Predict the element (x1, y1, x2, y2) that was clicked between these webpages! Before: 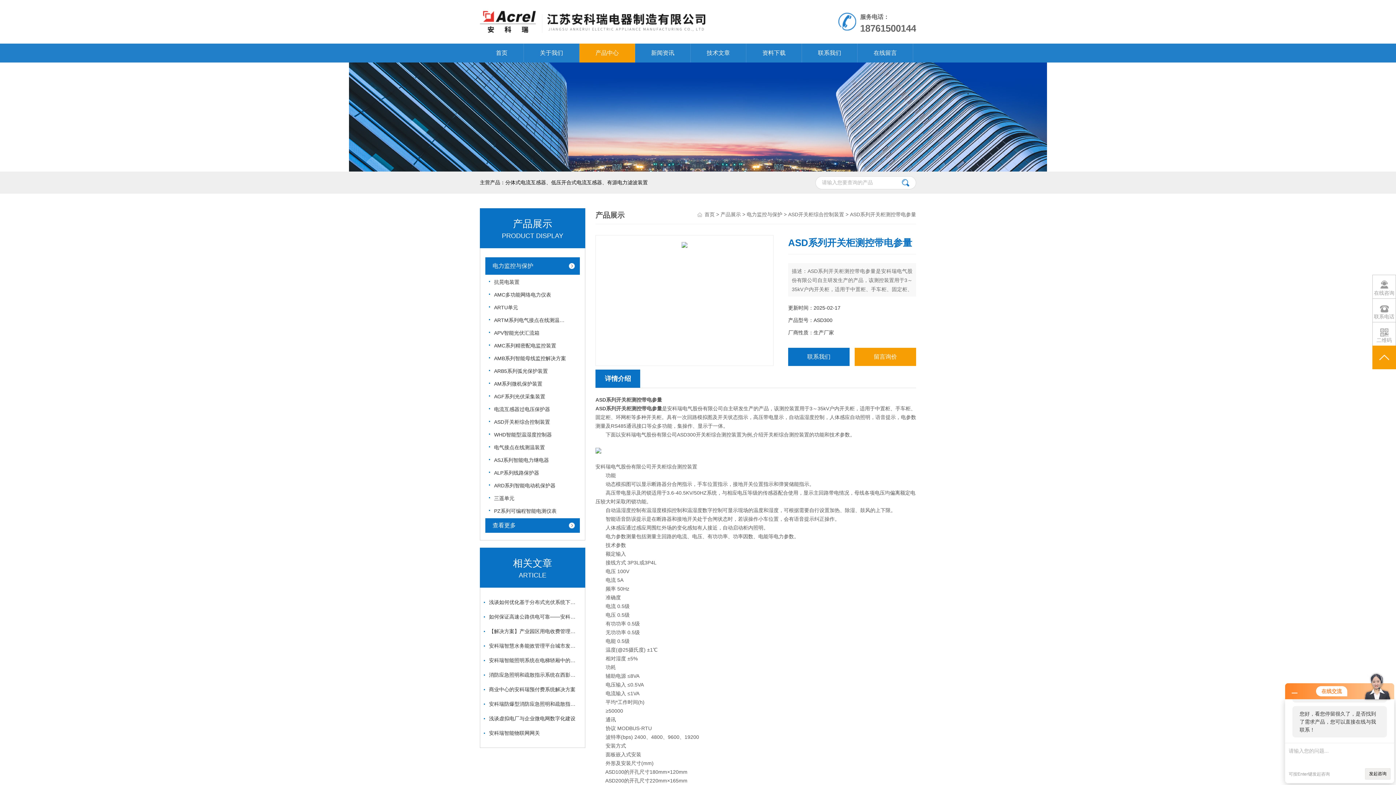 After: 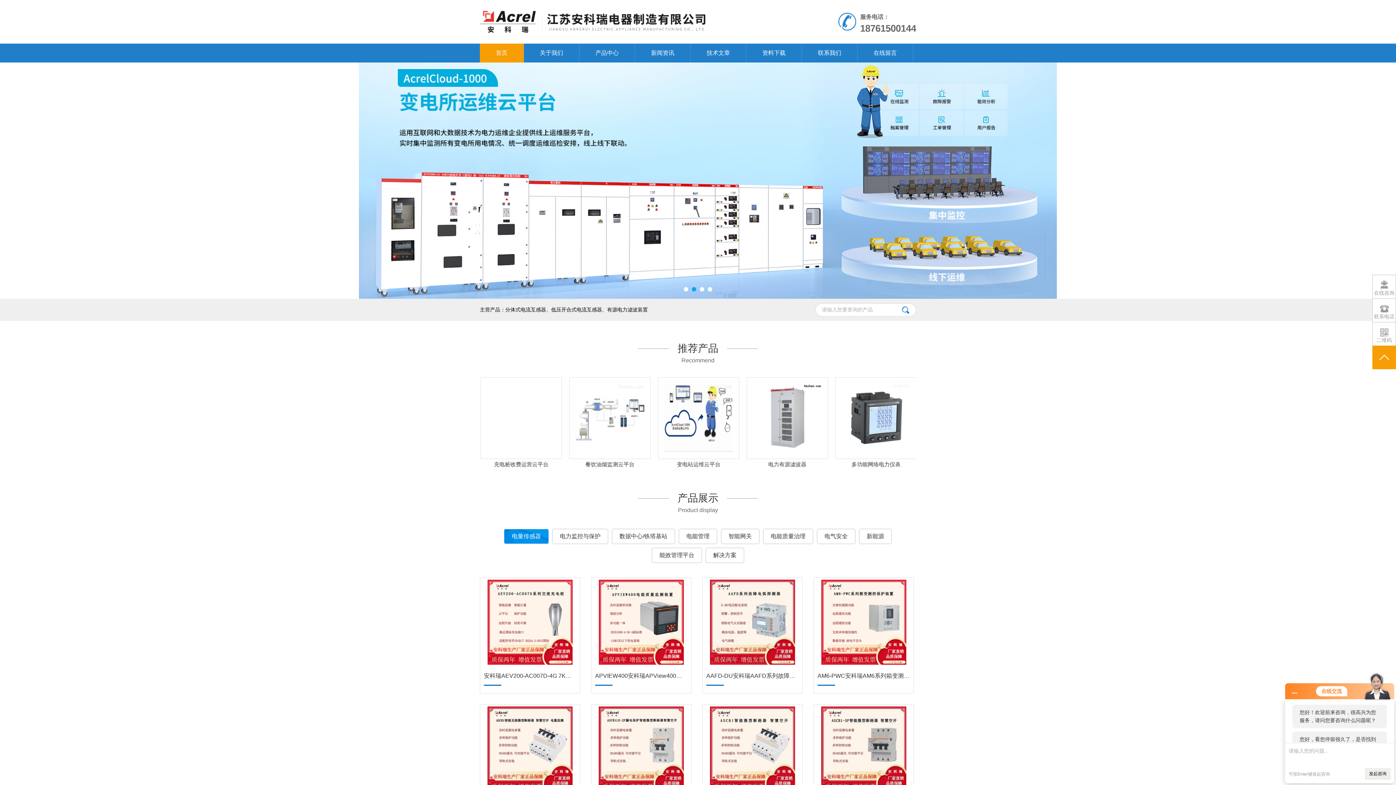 Action: bbox: (480, 4, 748, 10)